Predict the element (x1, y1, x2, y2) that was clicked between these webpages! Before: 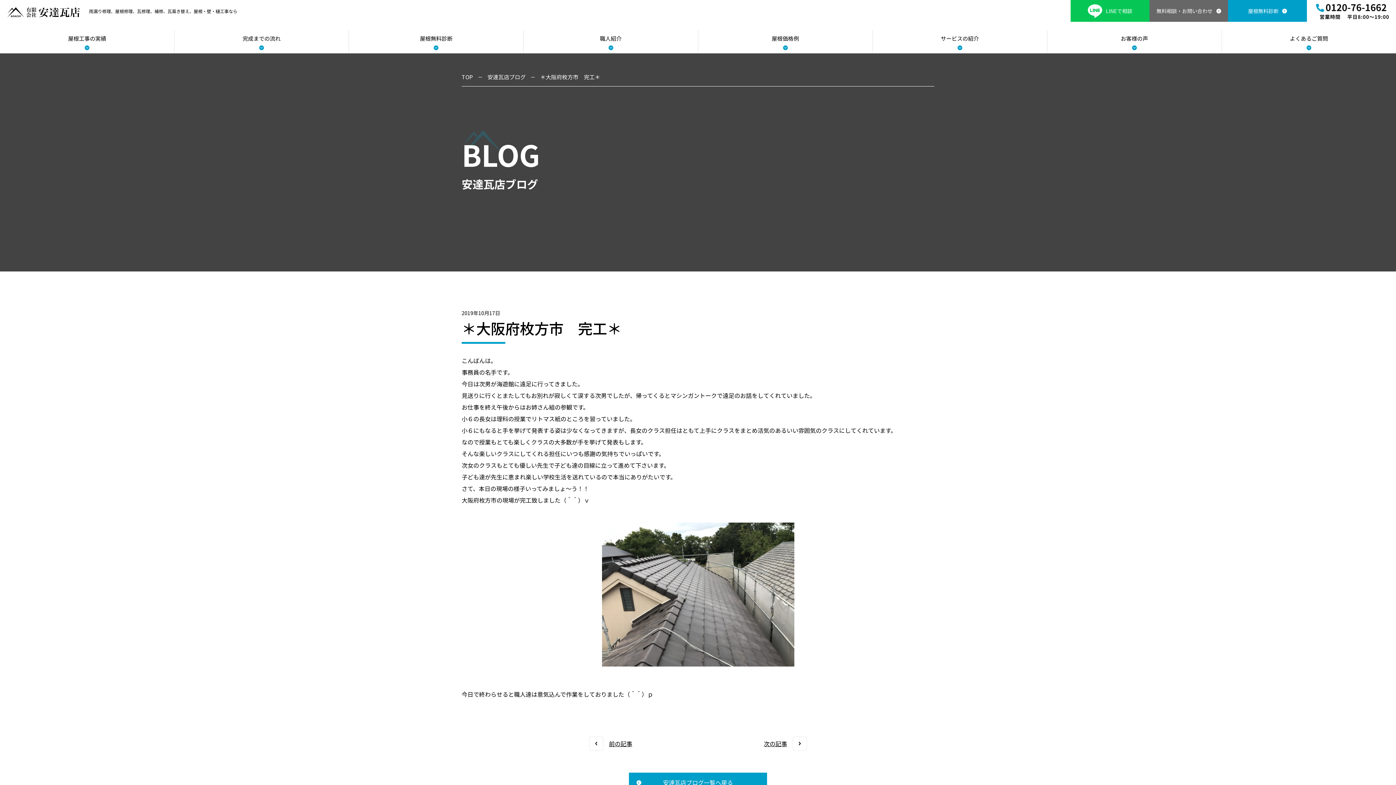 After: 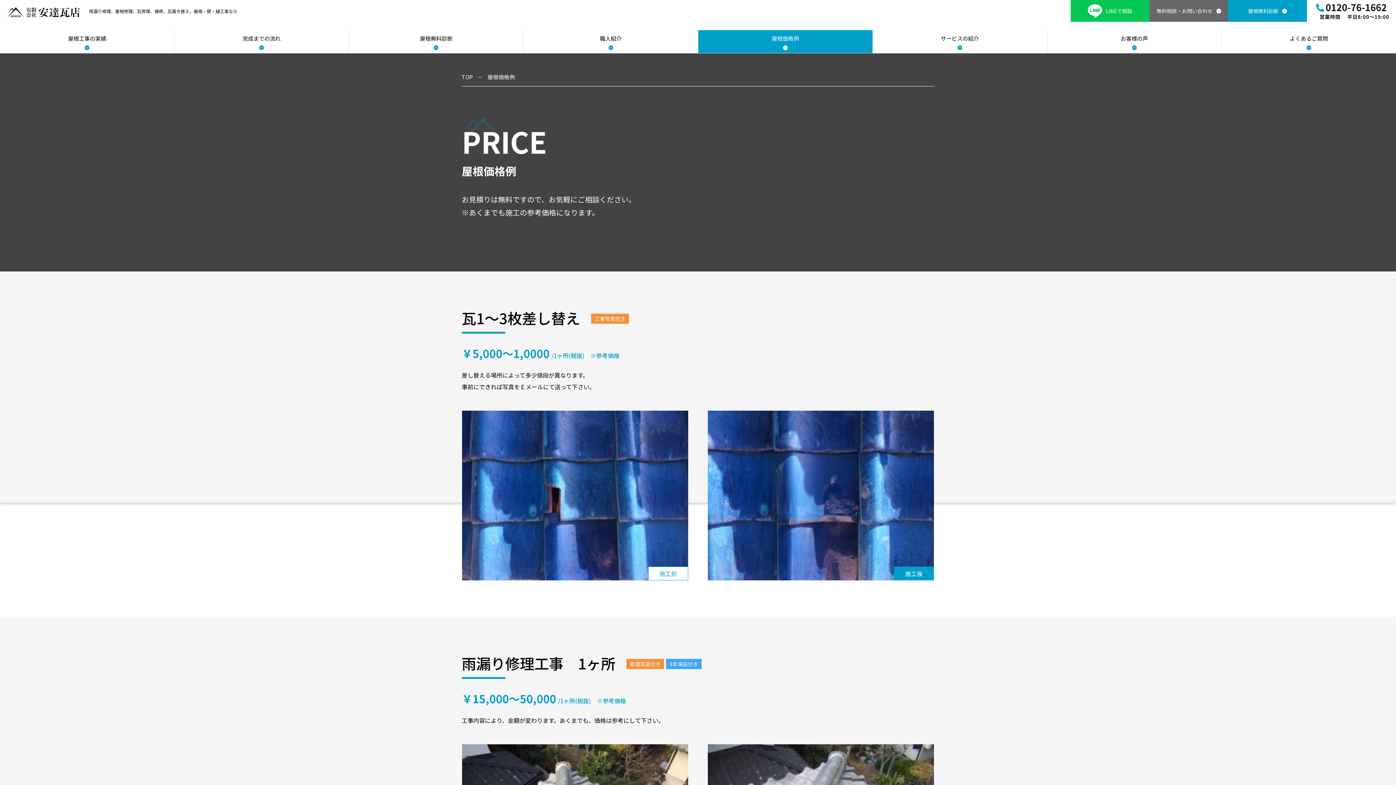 Action: bbox: (698, 30, 872, 53) label: 屋根価格例